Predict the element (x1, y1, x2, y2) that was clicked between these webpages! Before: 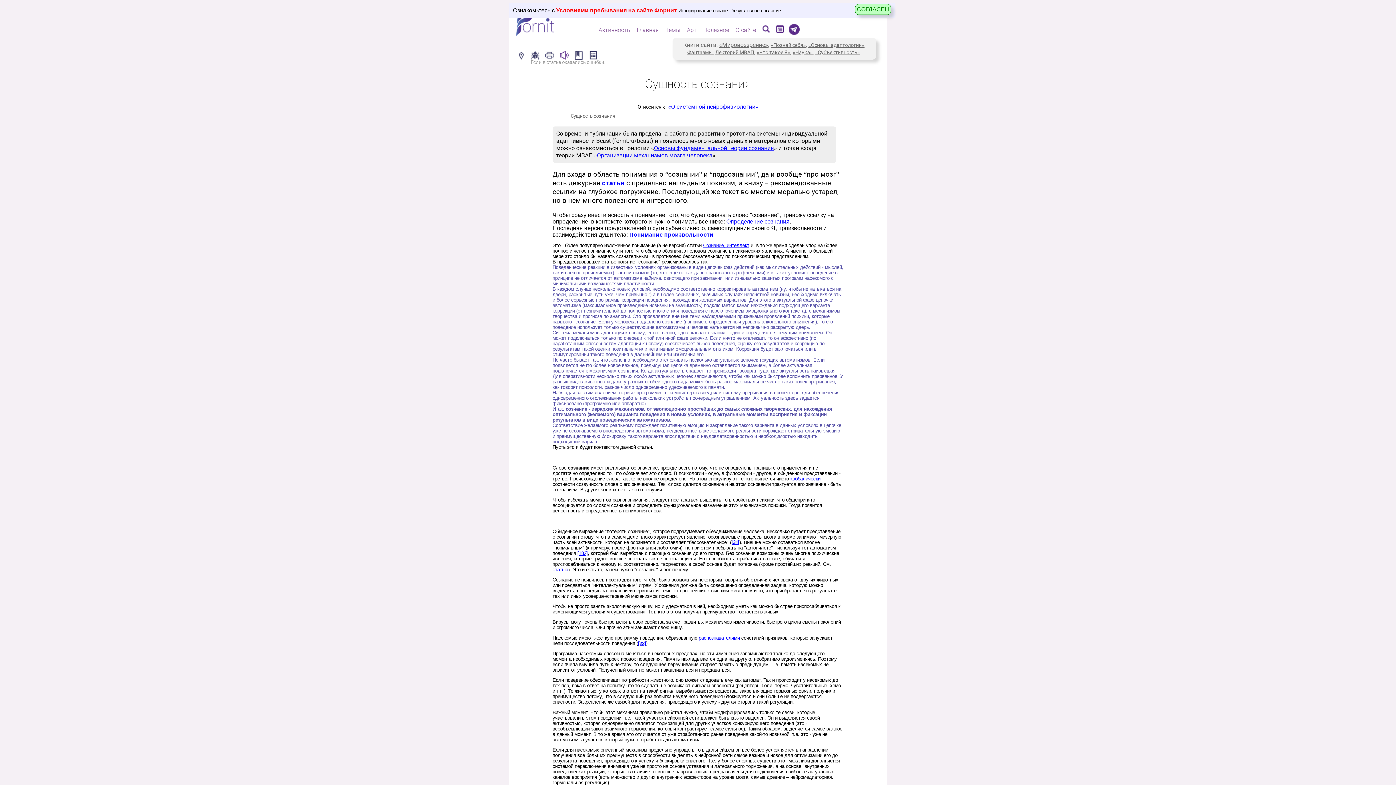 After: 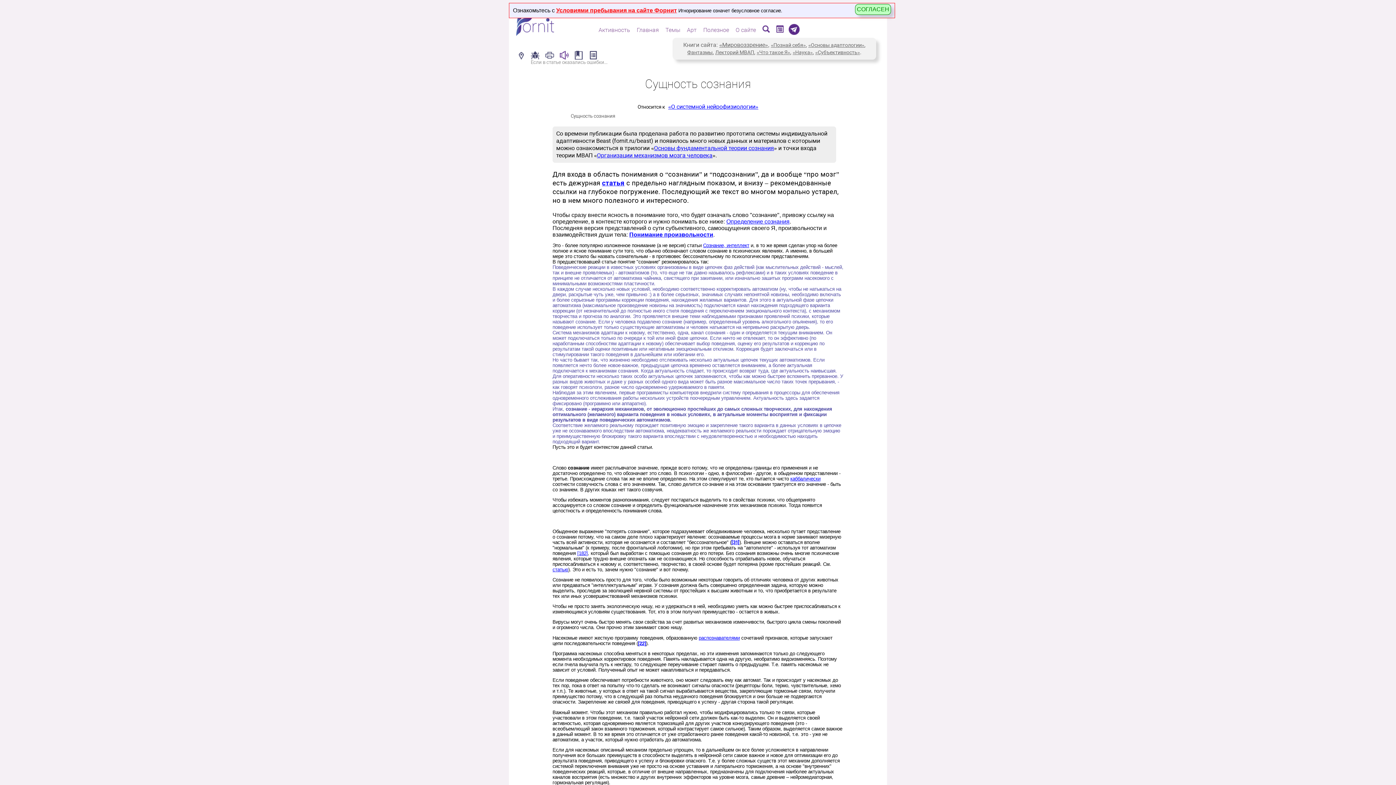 Action: label: «Познай себя» bbox: (771, 42, 806, 48)